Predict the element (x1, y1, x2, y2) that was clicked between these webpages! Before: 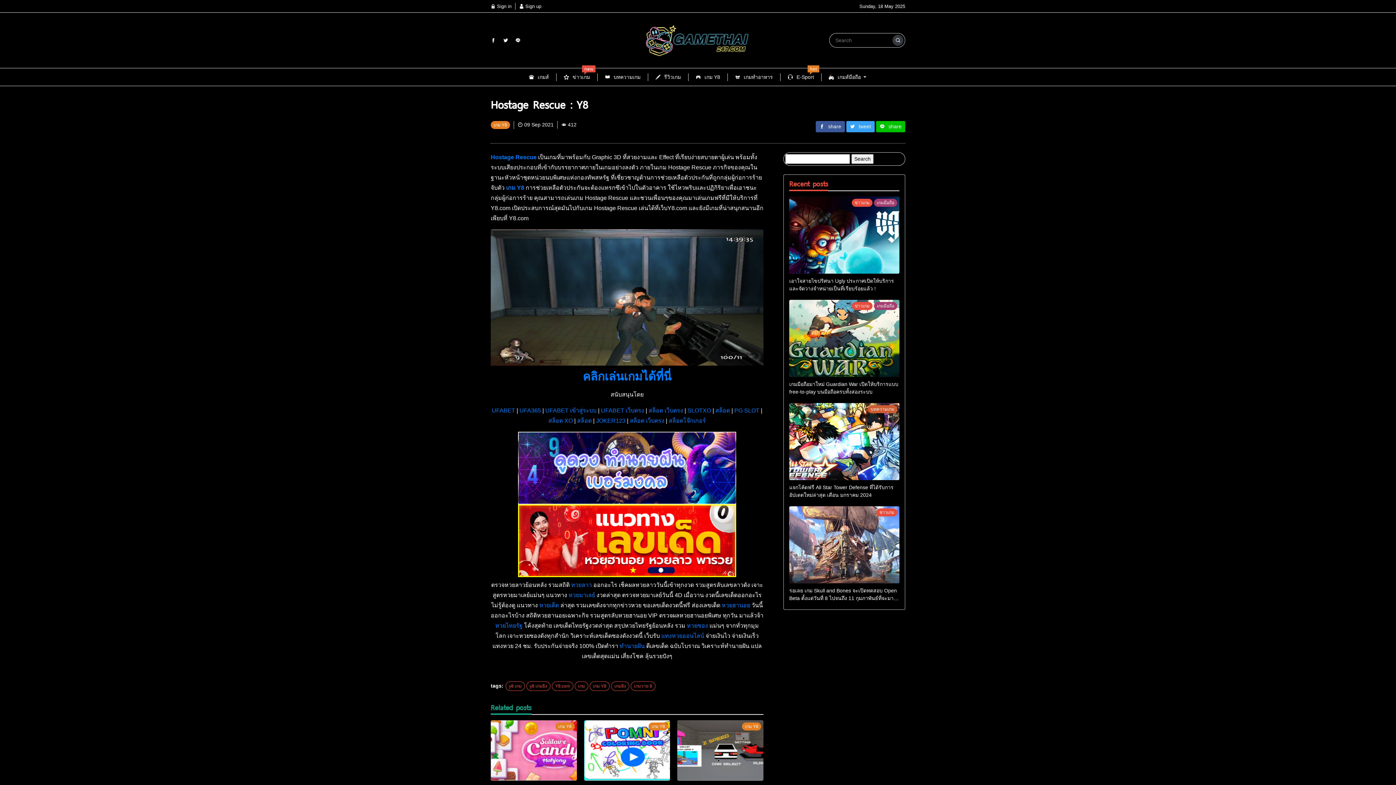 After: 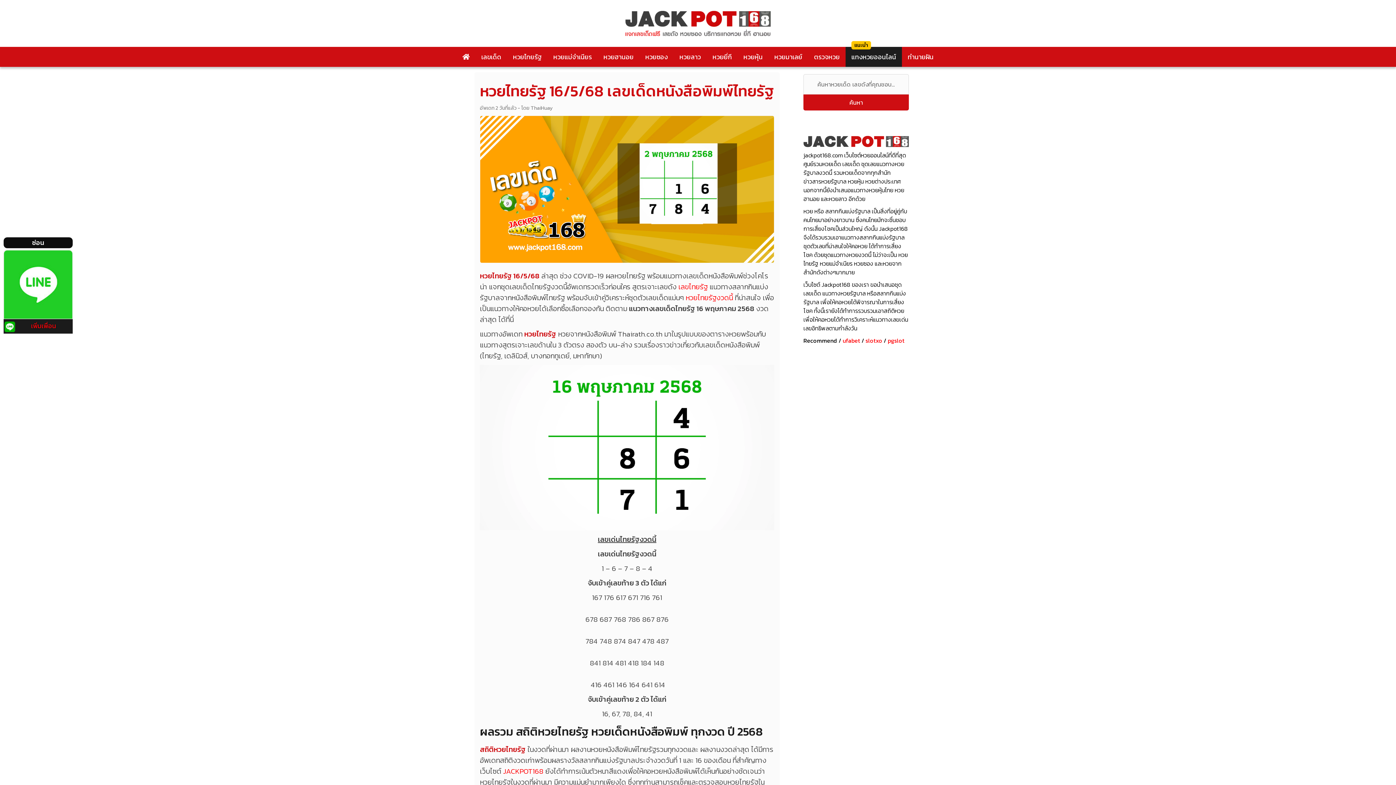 Action: bbox: (495, 622, 522, 629) label: หวยไทยรัฐ